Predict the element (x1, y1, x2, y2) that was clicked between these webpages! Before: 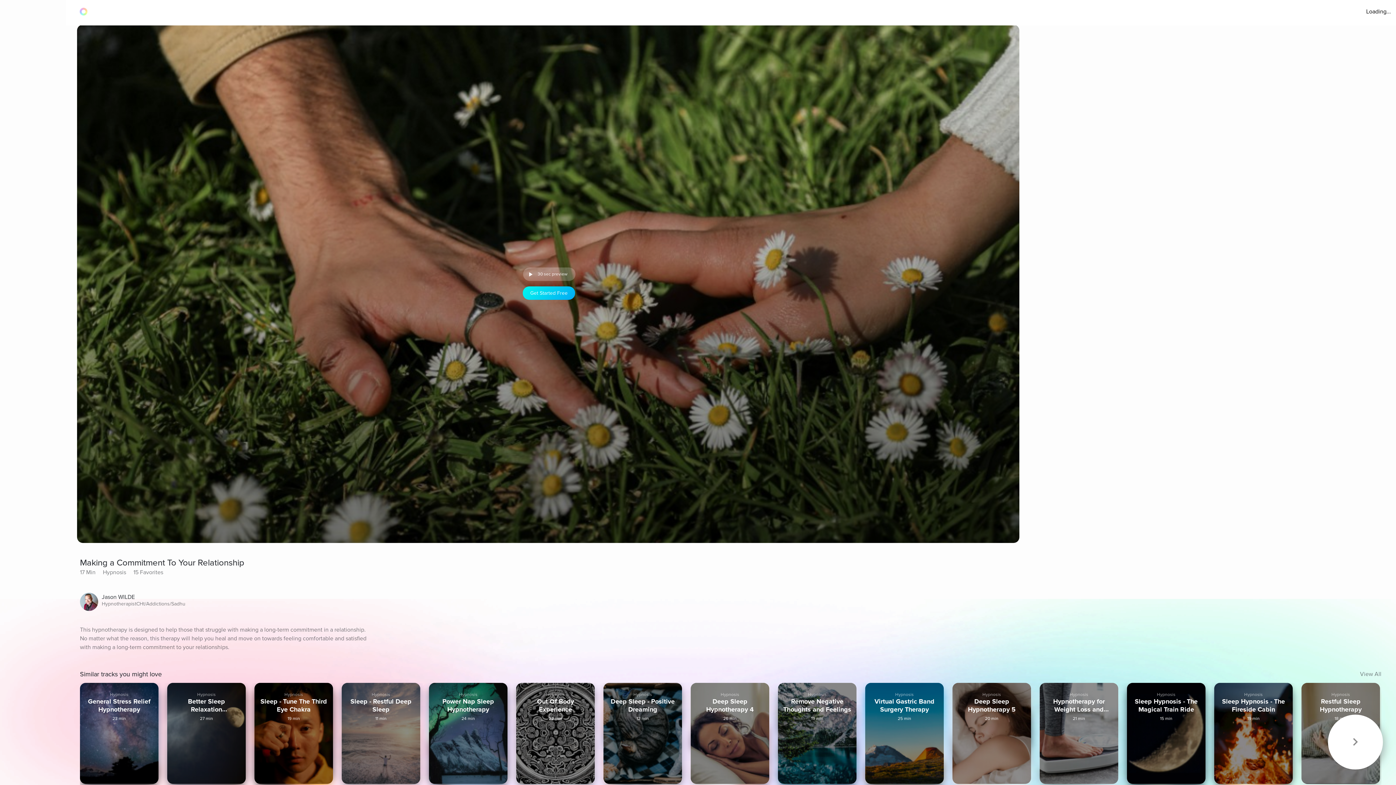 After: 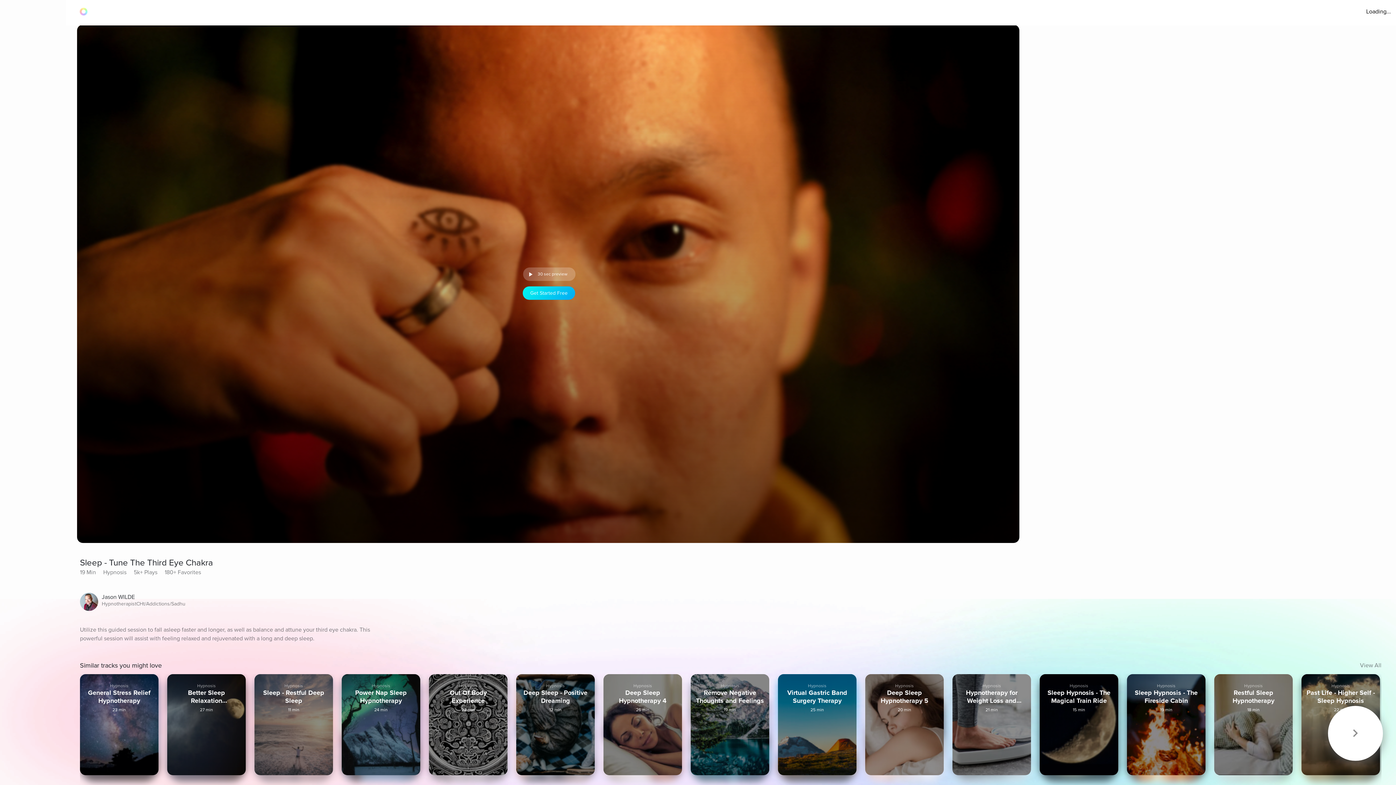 Action: bbox: (254, 683, 333, 784) label: Hypnosis
Sleep - Tune The Third Eye Chakra
19 min